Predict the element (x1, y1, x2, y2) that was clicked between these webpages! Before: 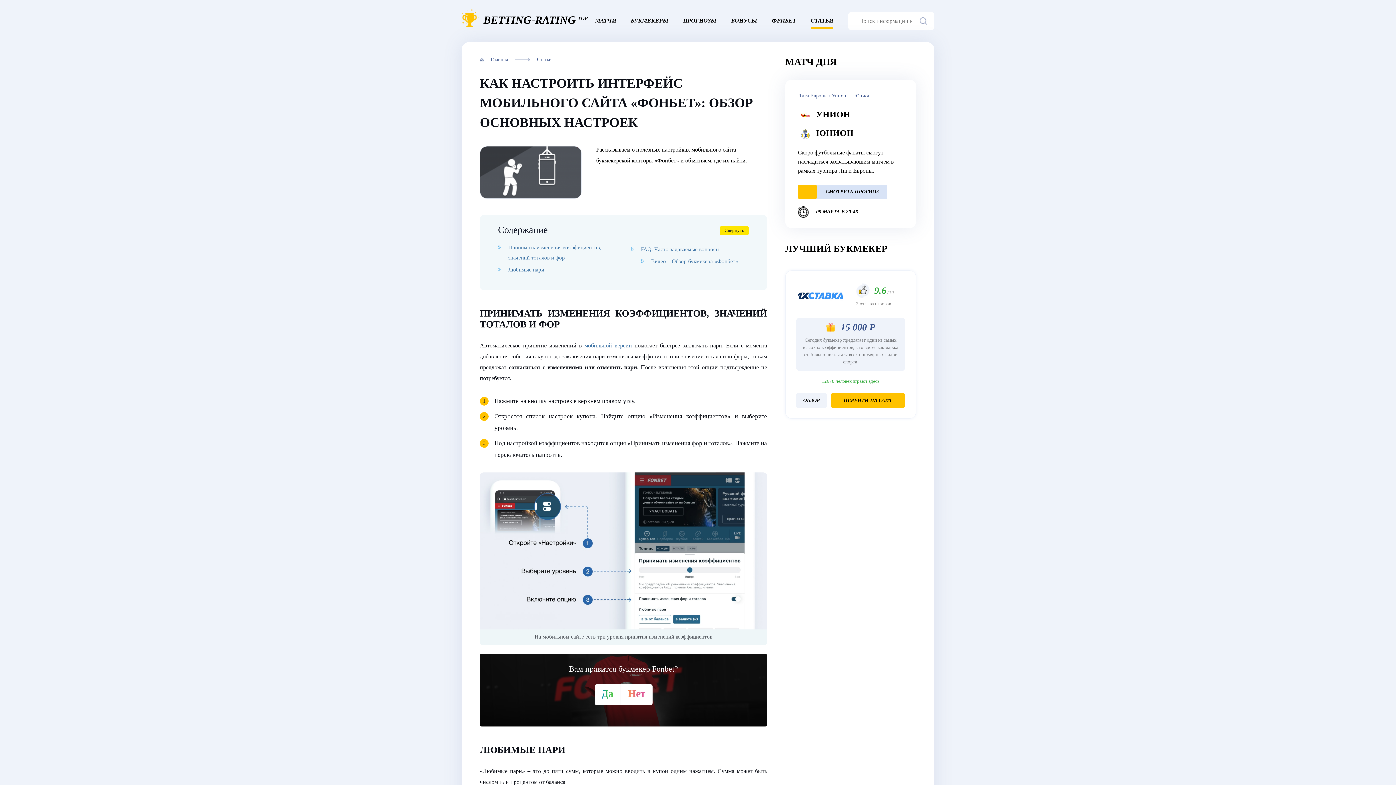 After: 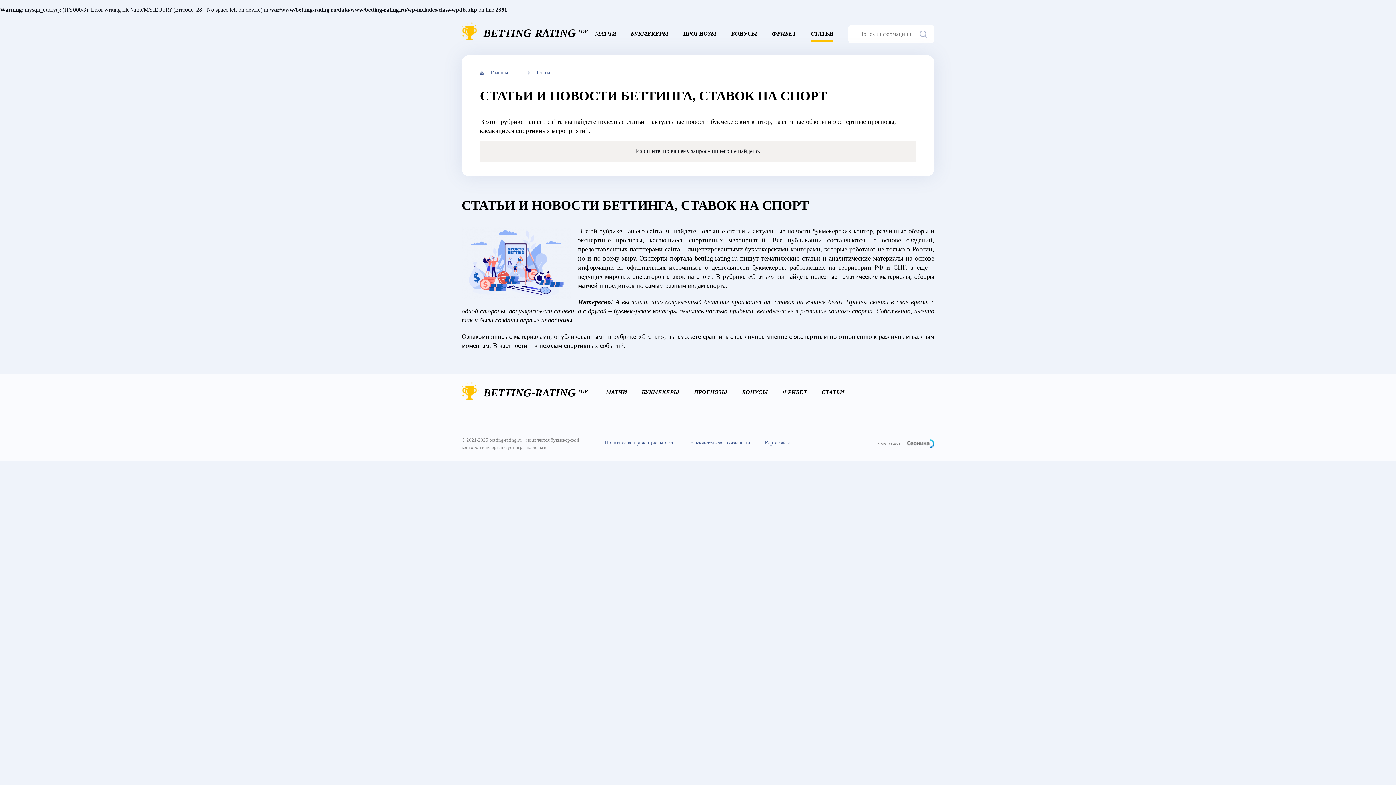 Action: bbox: (803, 12, 840, 29) label: СТАТЬИ